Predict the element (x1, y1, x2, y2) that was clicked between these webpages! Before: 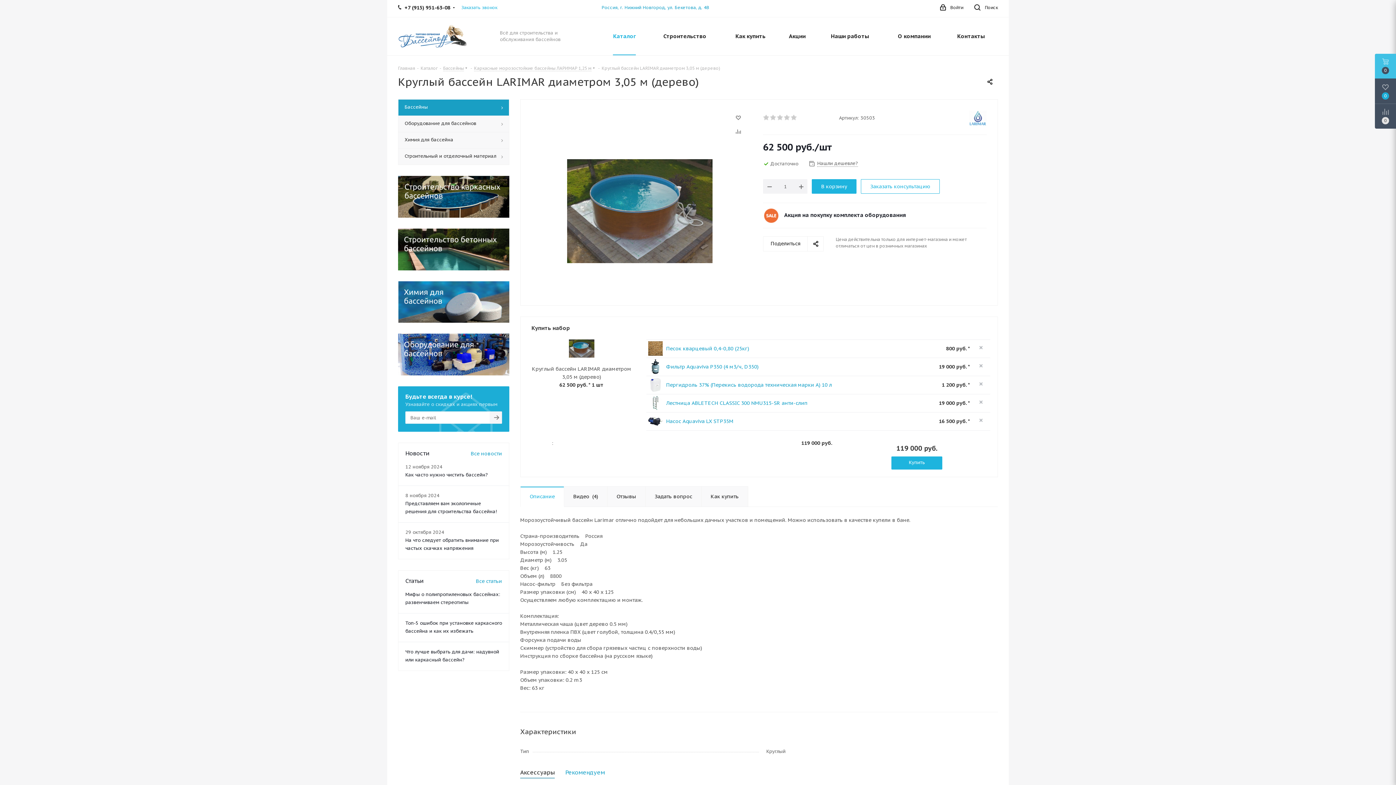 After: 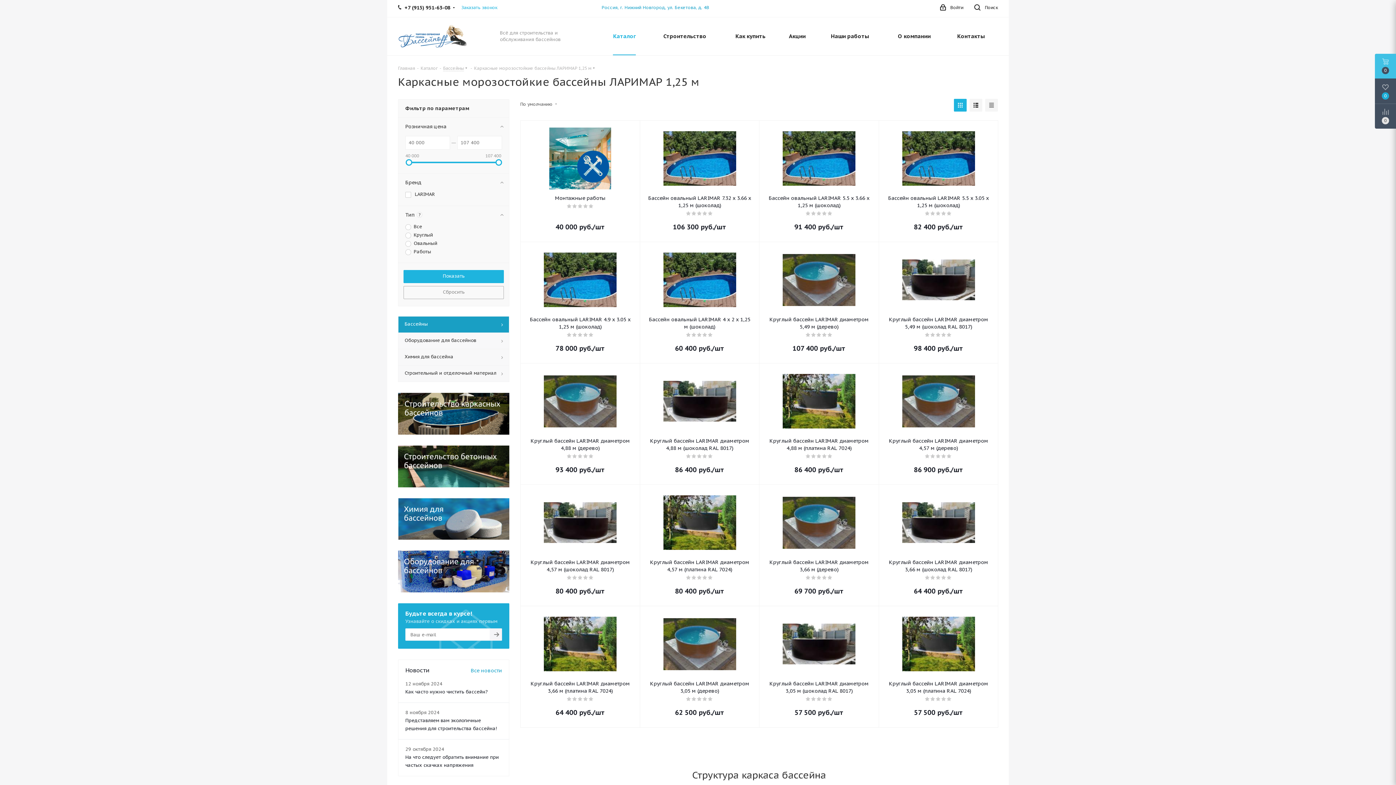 Action: bbox: (474, 64, 591, 71) label: Каркасные морозостойкие бассейны ЛАРИМАР 1,25 м